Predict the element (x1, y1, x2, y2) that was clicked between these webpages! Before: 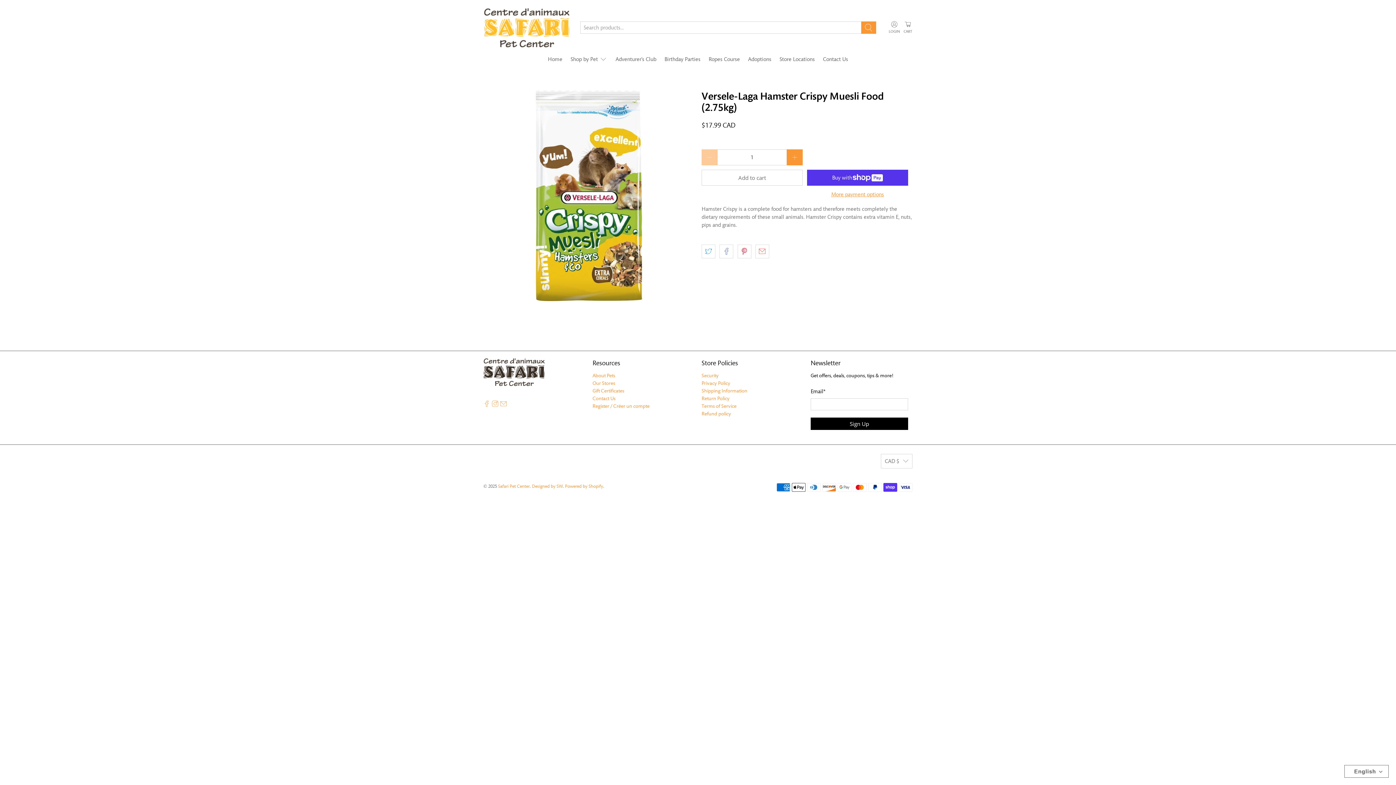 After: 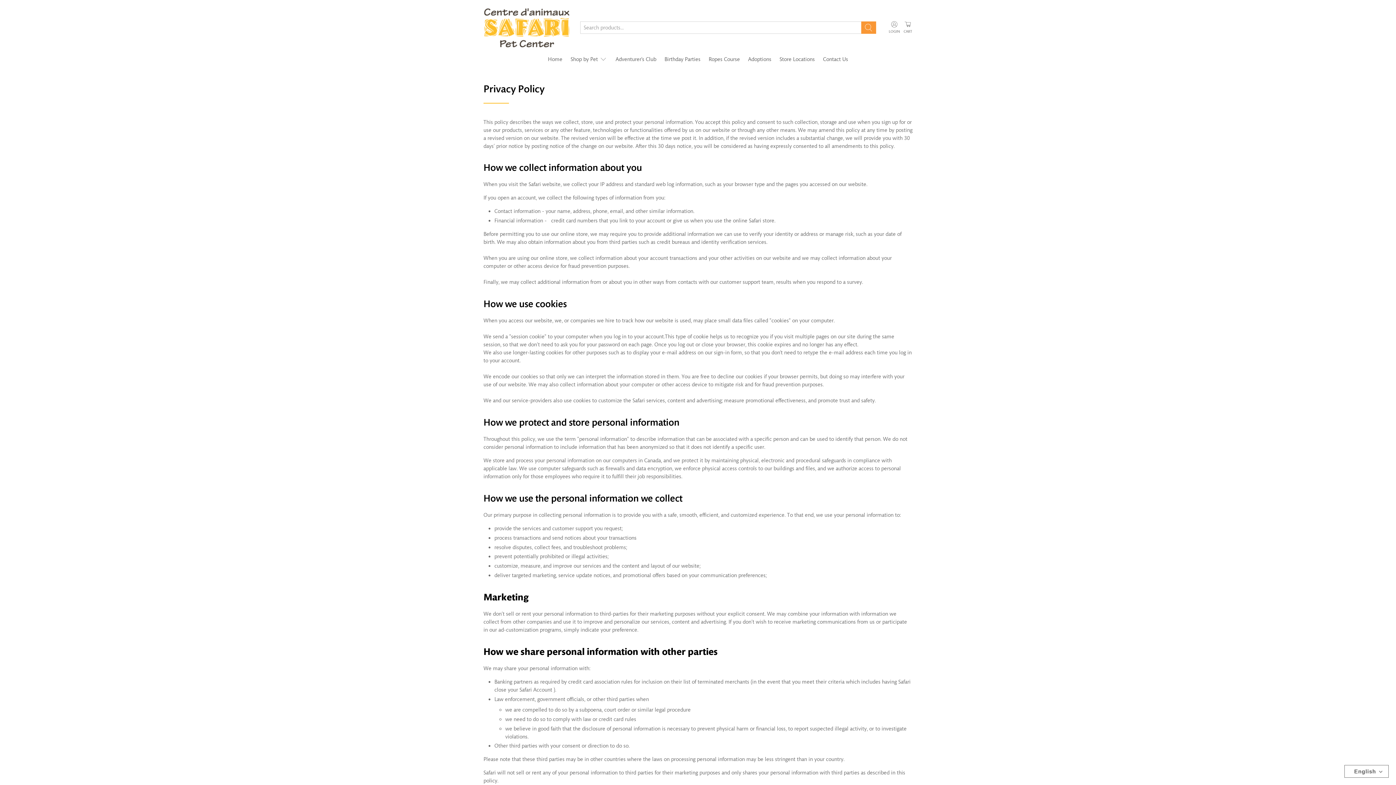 Action: bbox: (701, 380, 730, 386) label: Privacy Policy